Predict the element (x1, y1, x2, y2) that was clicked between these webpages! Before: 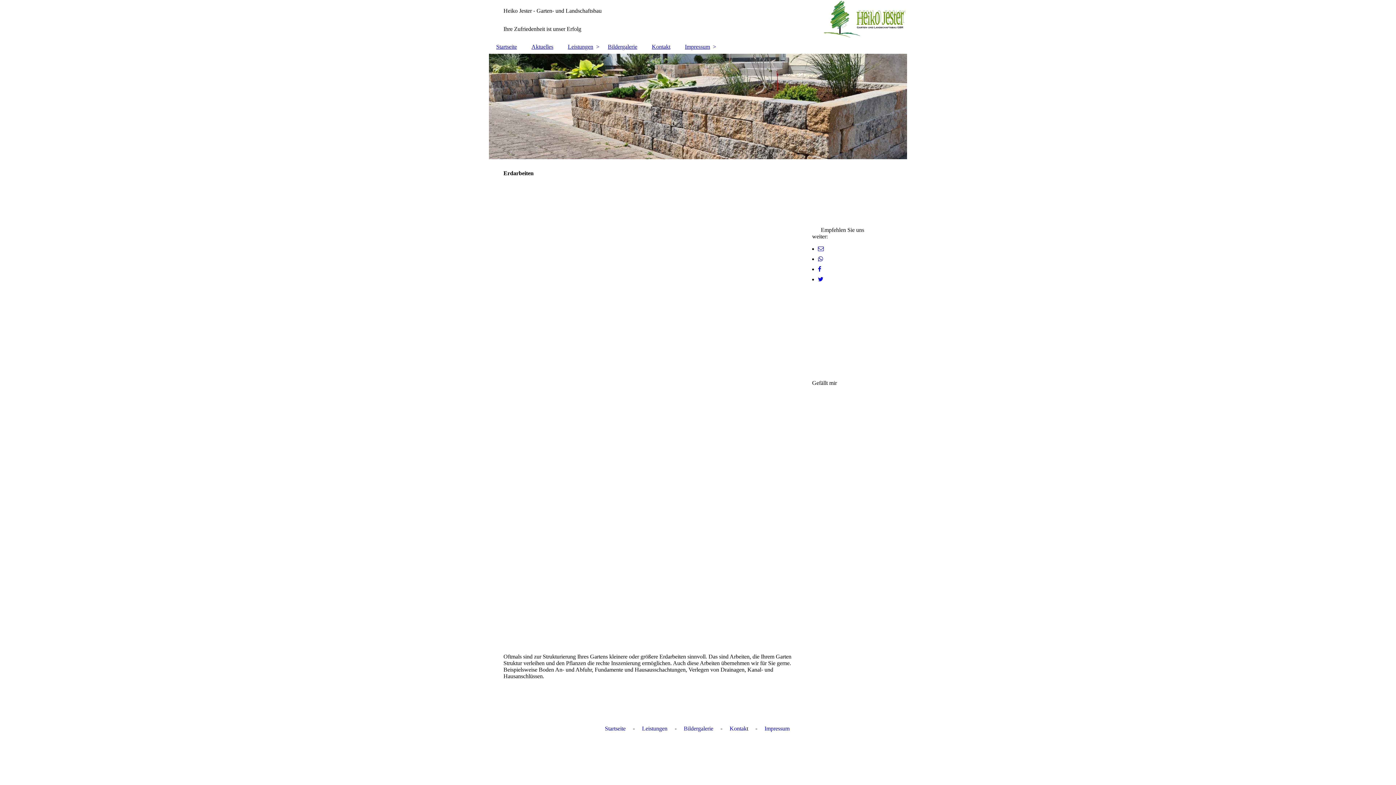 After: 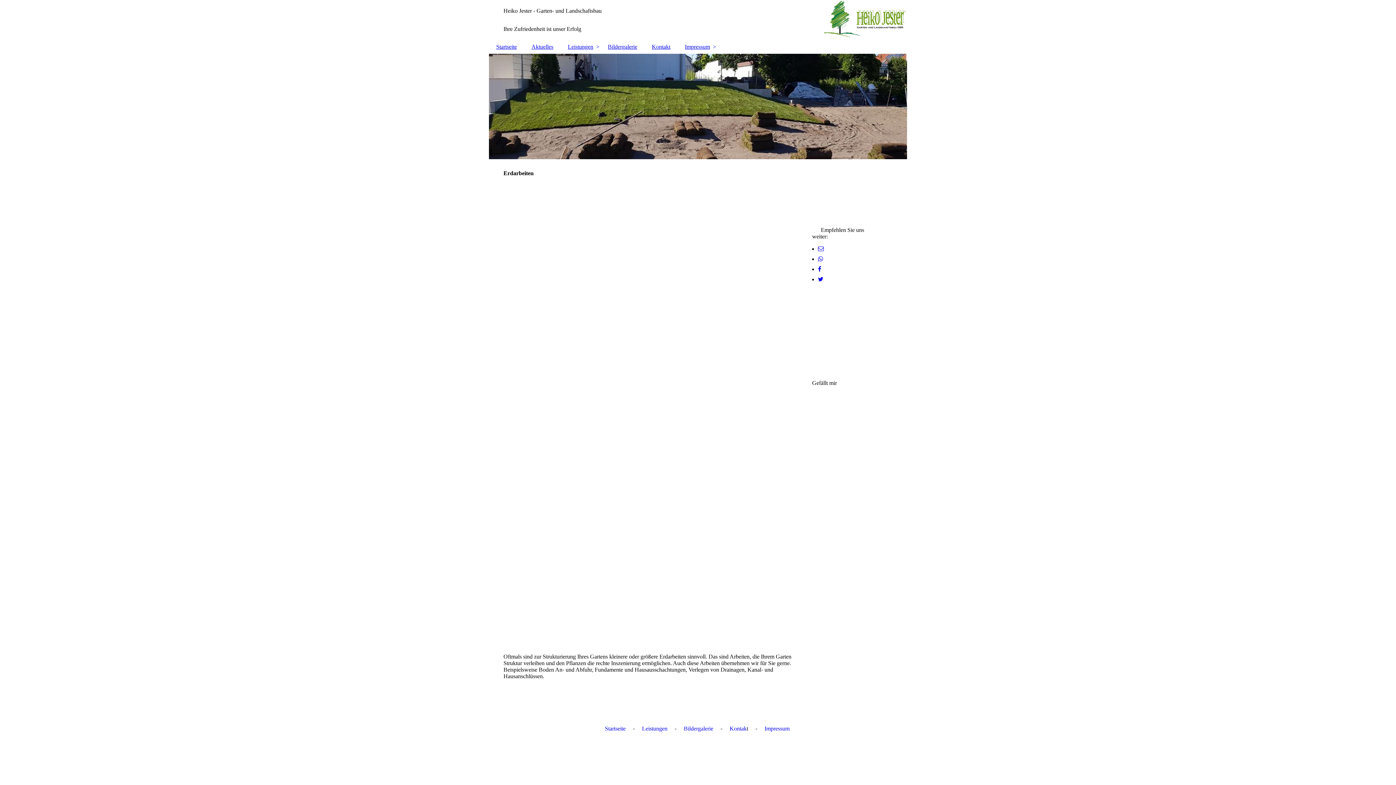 Action: bbox: (818, 245, 824, 252)